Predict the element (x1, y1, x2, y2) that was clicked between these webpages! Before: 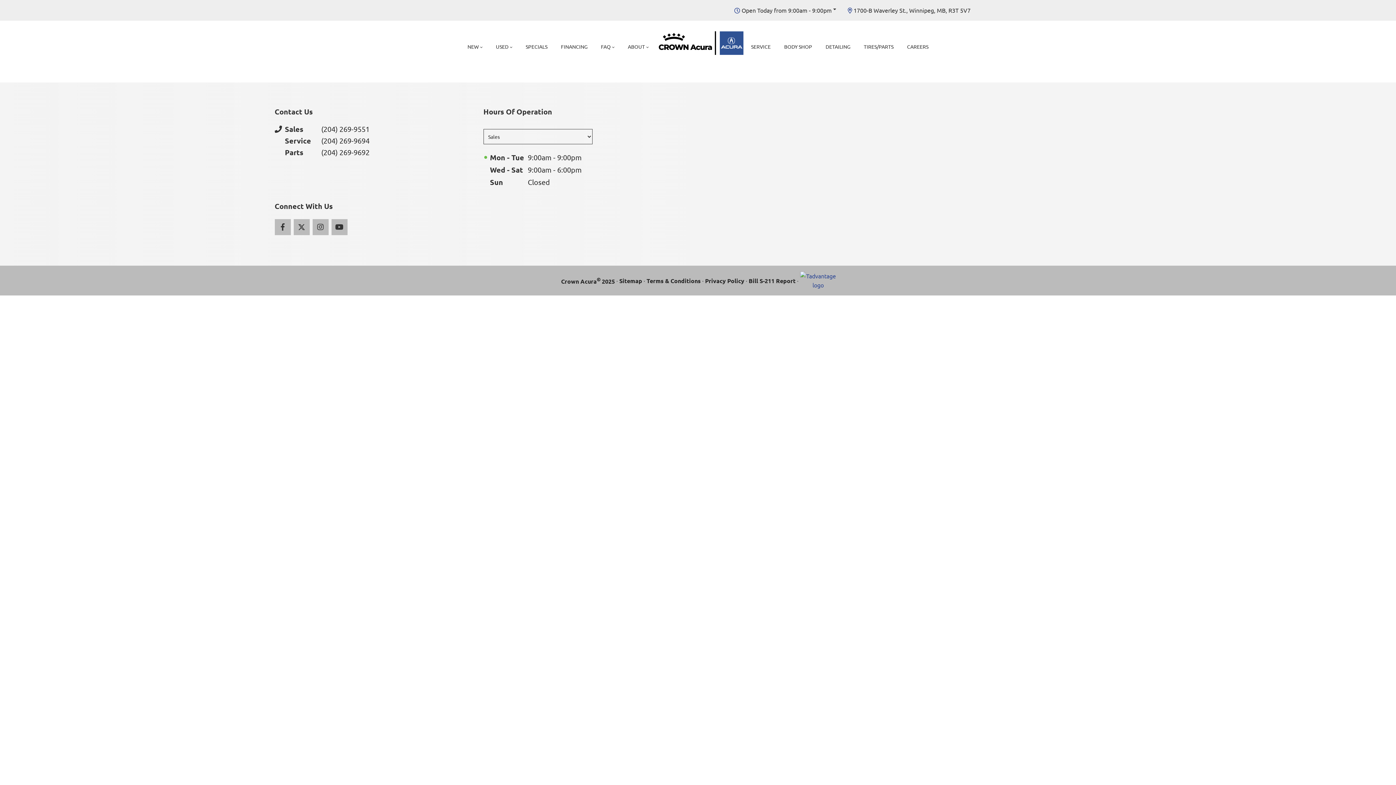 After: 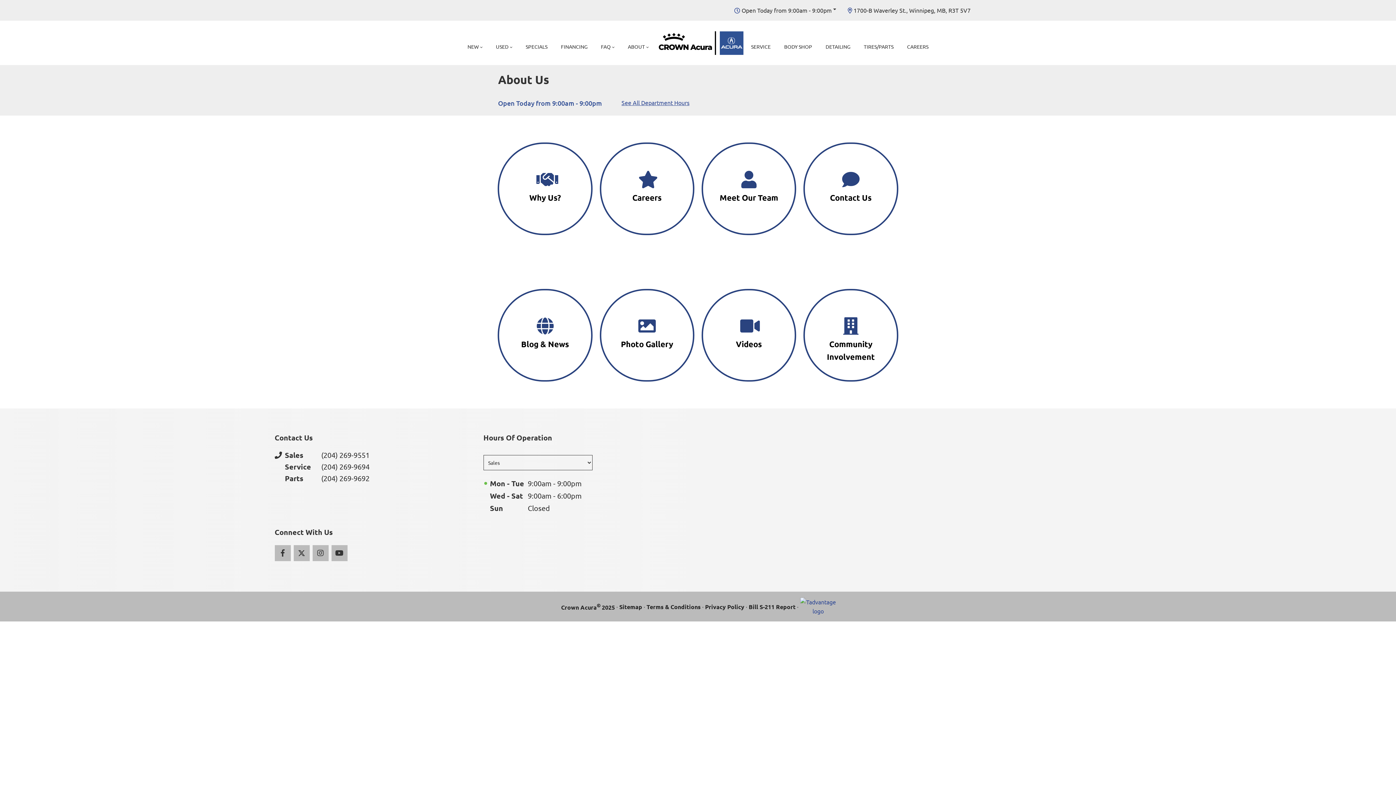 Action: label: ABOUT bbox: (622, 36, 654, 56)